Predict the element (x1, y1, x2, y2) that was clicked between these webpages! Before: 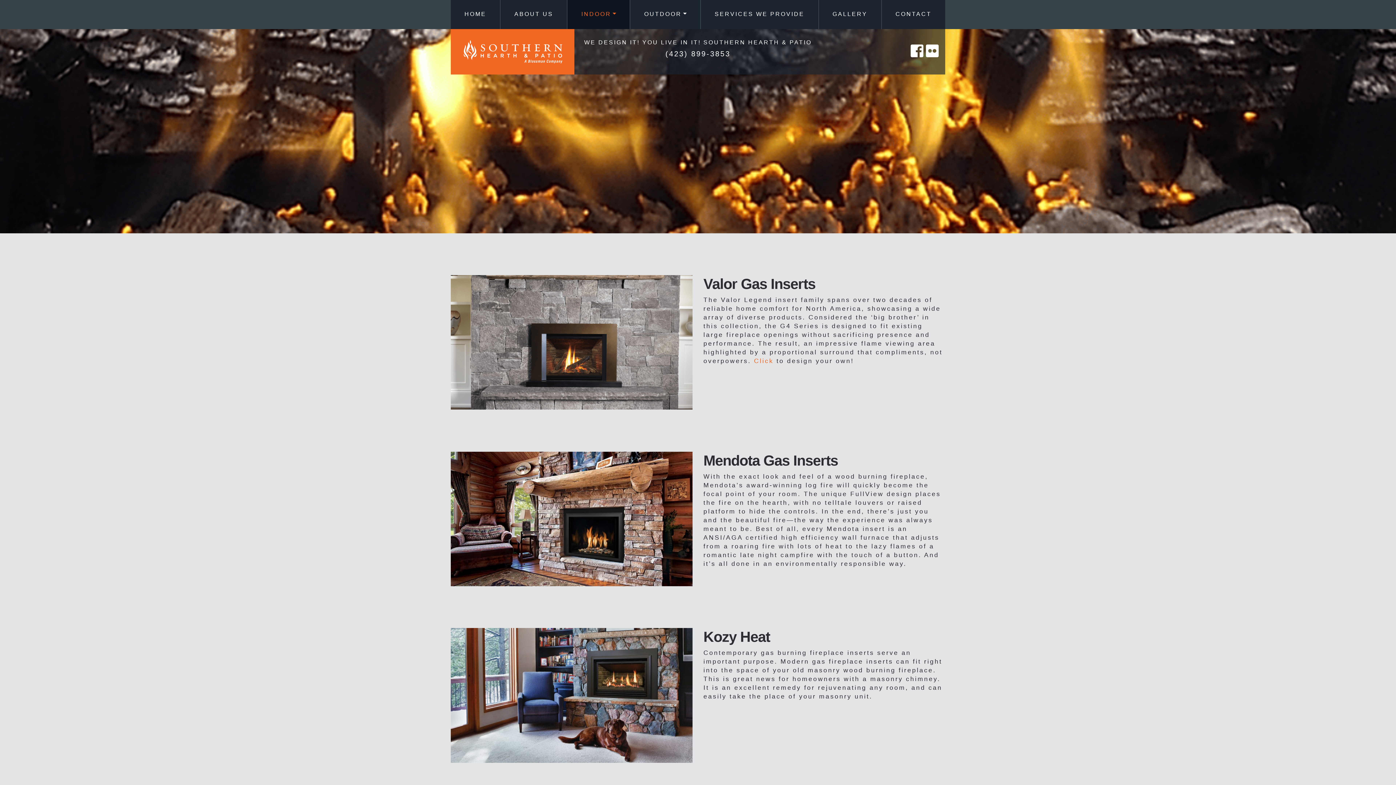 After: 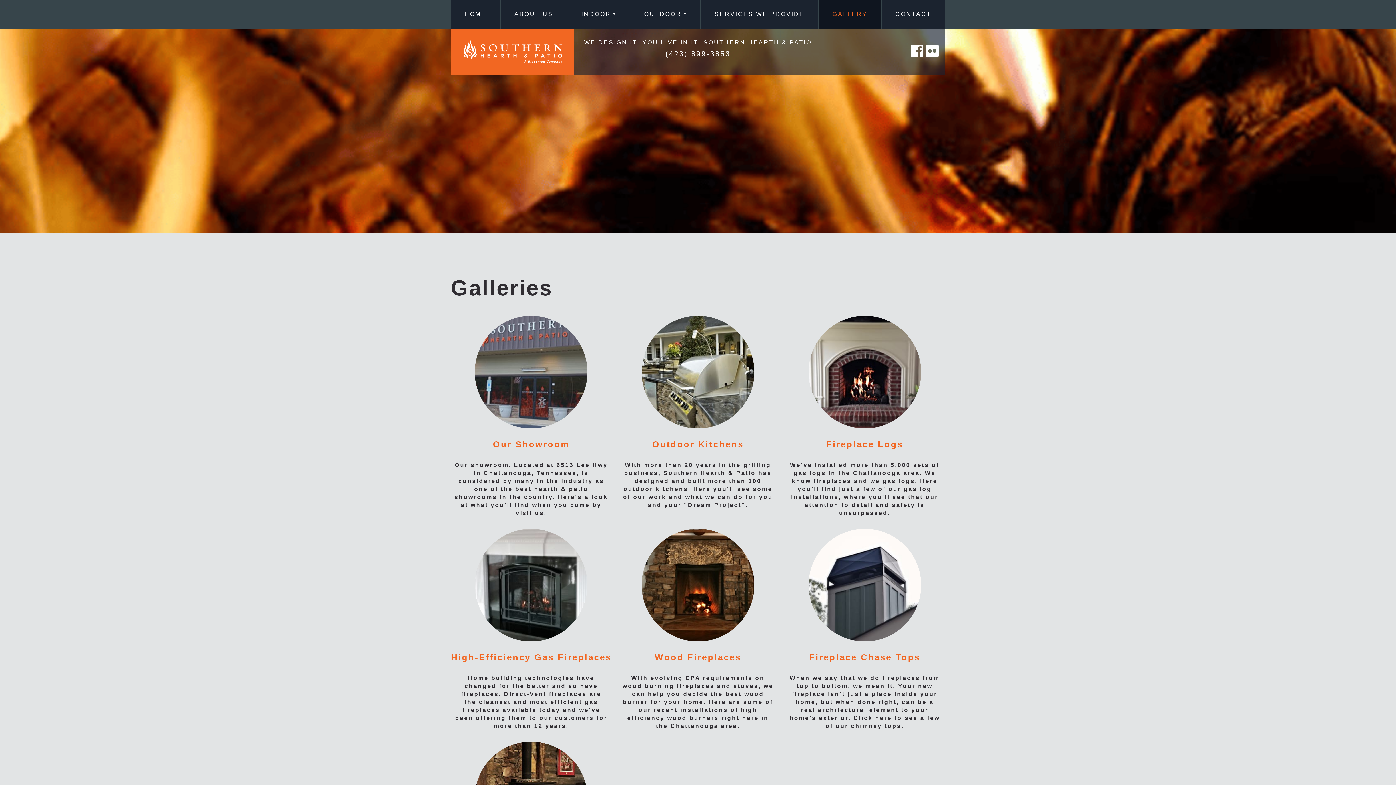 Action: label: GALLERY bbox: (819, 7, 881, 21)